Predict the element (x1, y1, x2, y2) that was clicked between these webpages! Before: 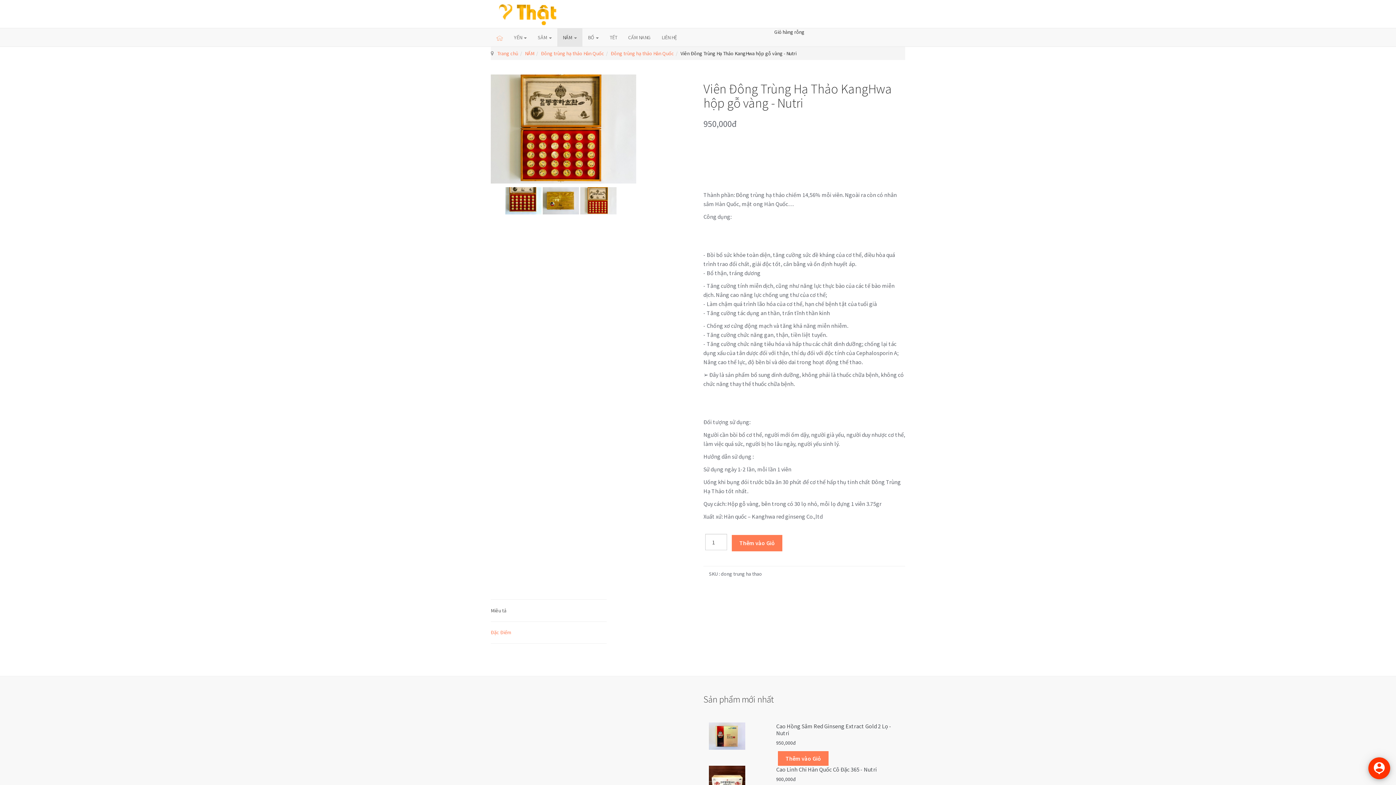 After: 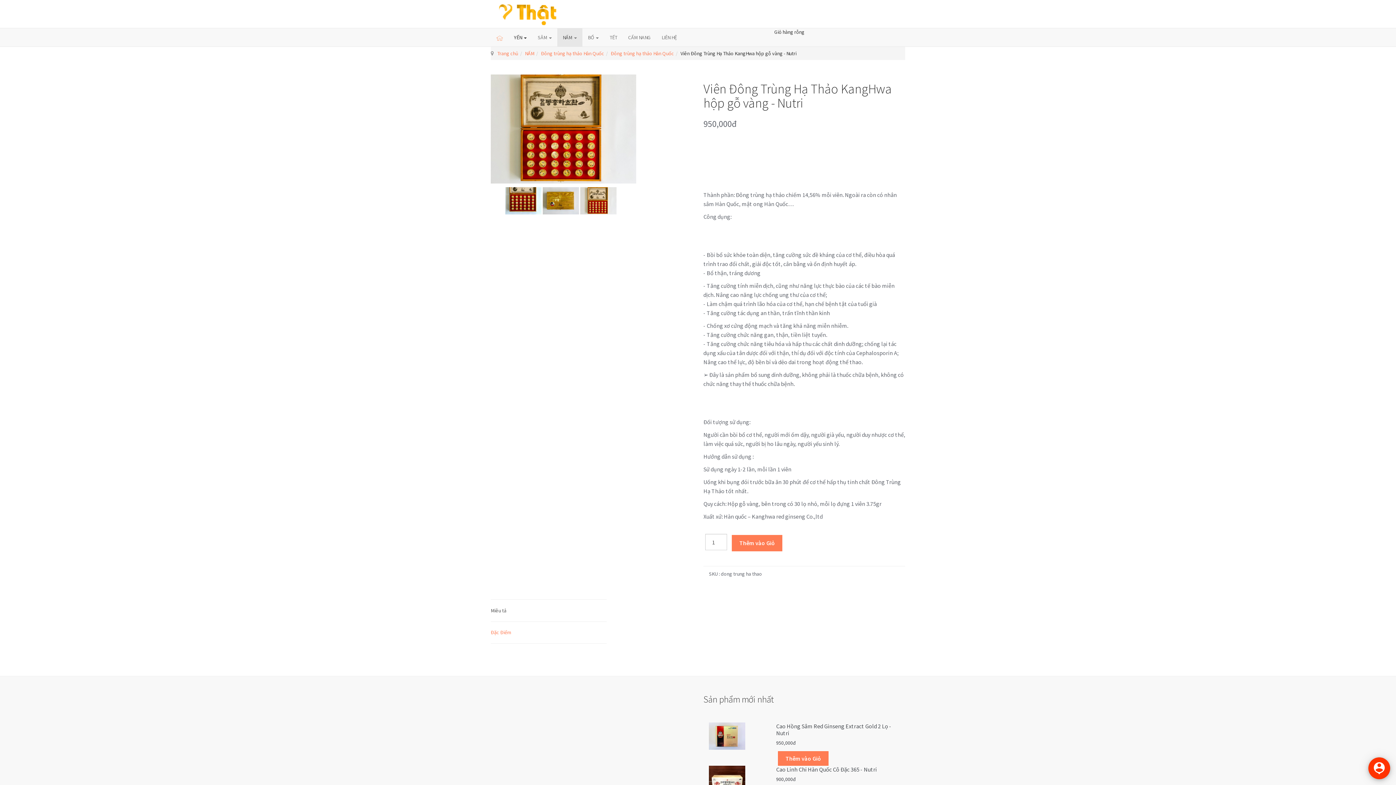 Action: label: YẾN  bbox: (508, 28, 532, 46)